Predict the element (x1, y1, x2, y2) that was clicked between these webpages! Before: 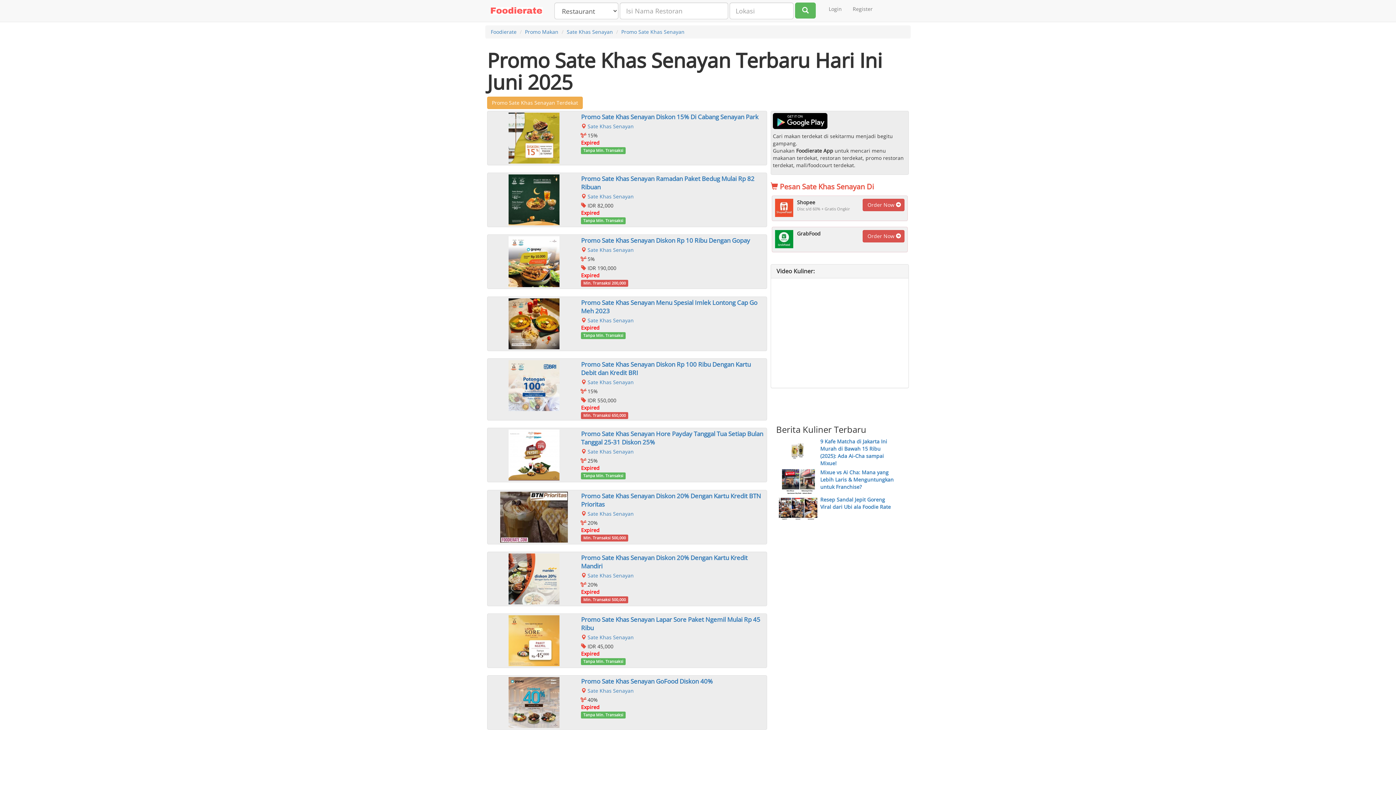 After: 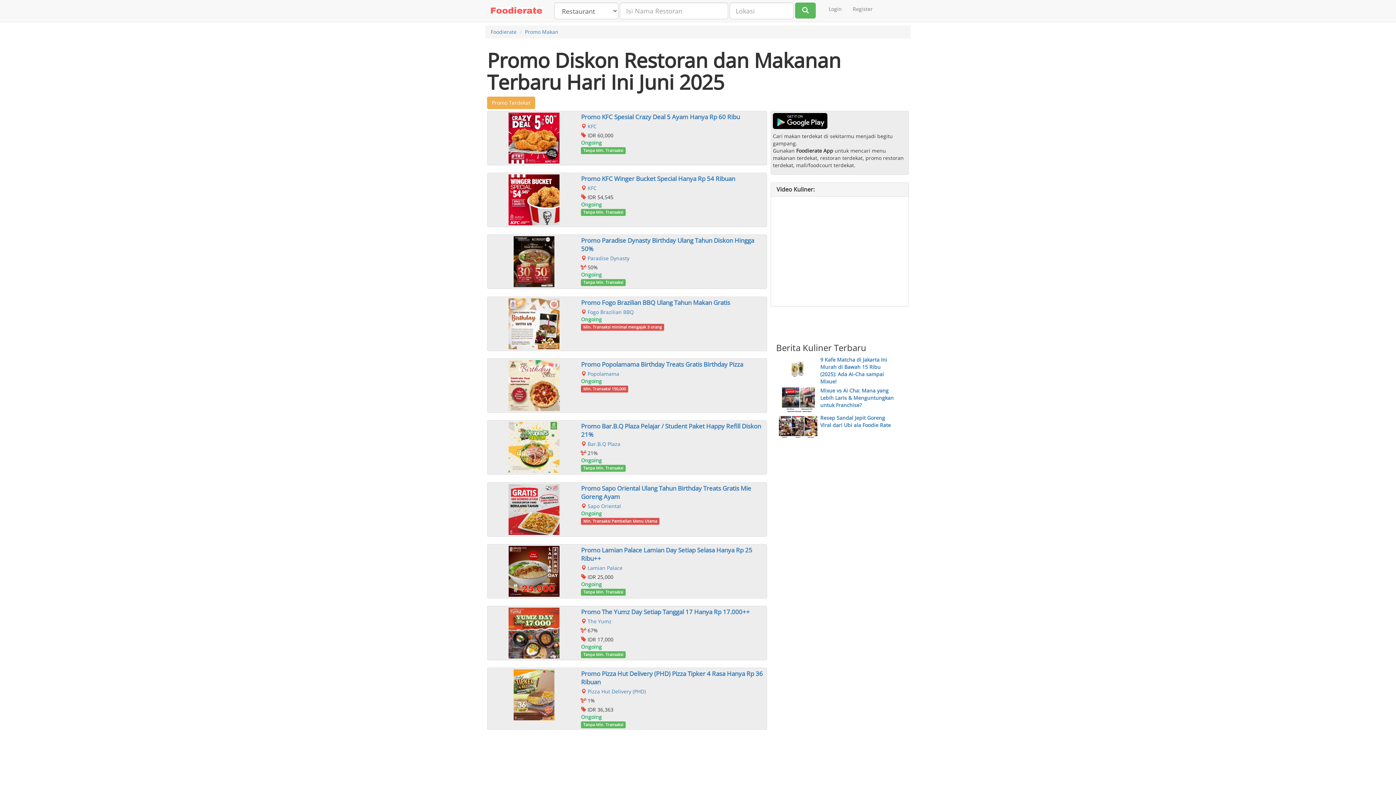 Action: label: Promo Makan bbox: (525, 28, 558, 35)